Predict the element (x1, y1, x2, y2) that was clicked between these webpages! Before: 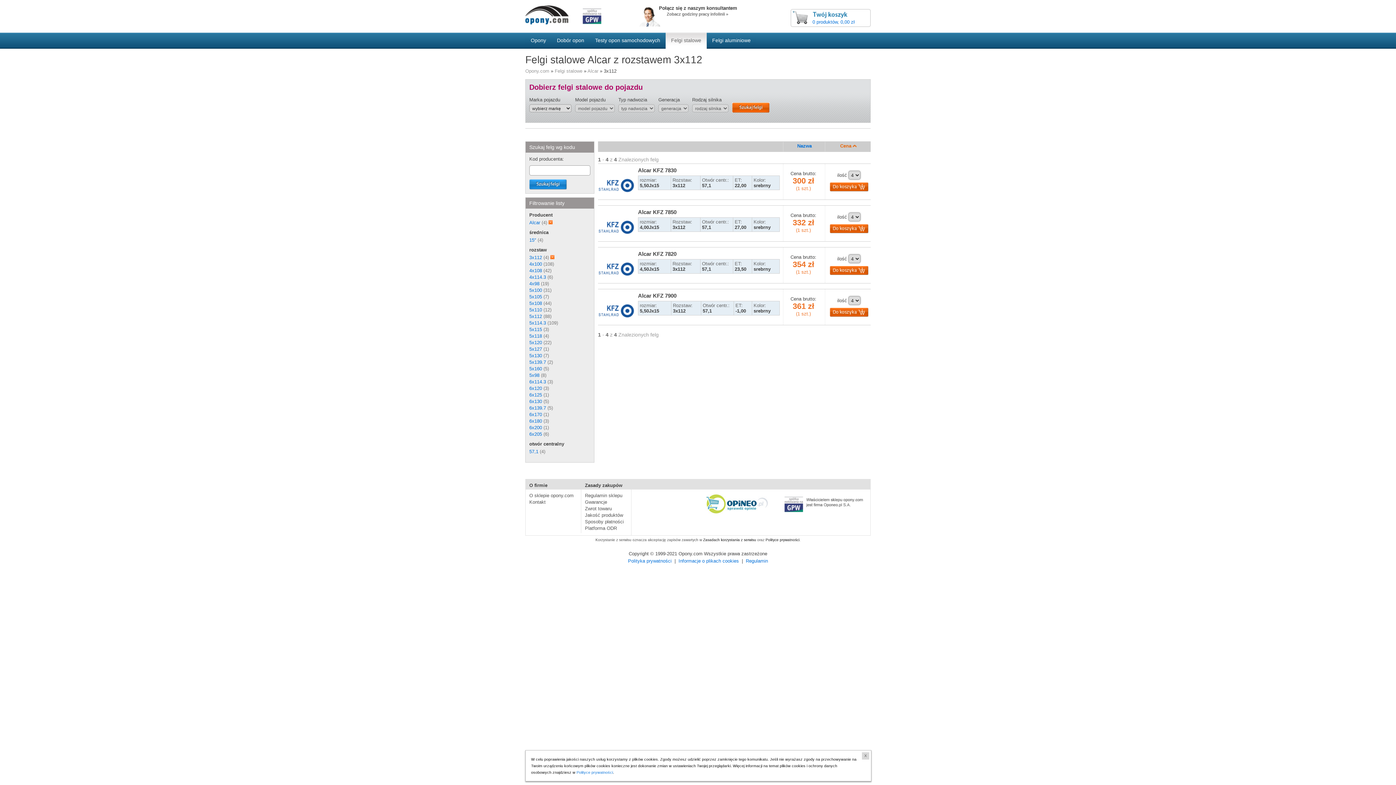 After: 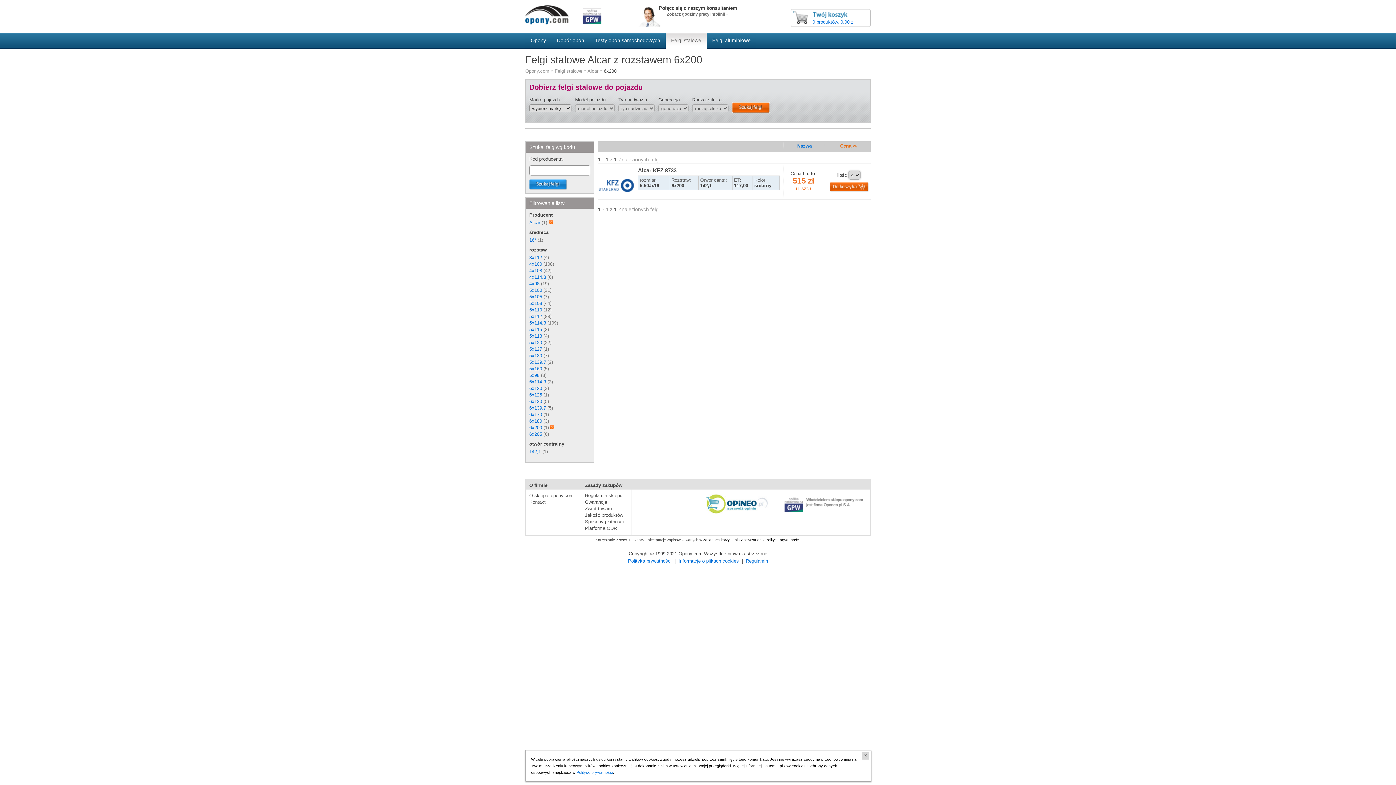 Action: bbox: (529, 425, 542, 430) label: 6x200